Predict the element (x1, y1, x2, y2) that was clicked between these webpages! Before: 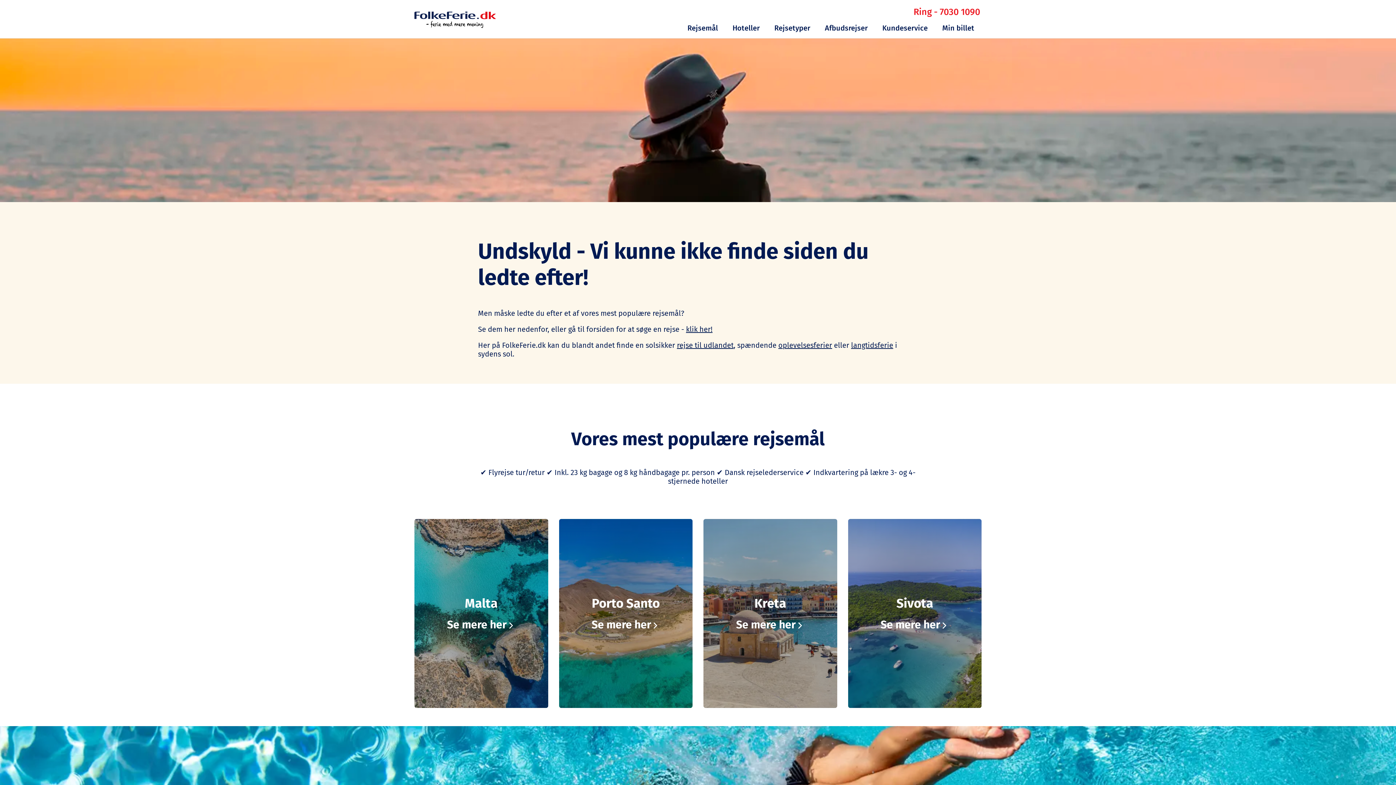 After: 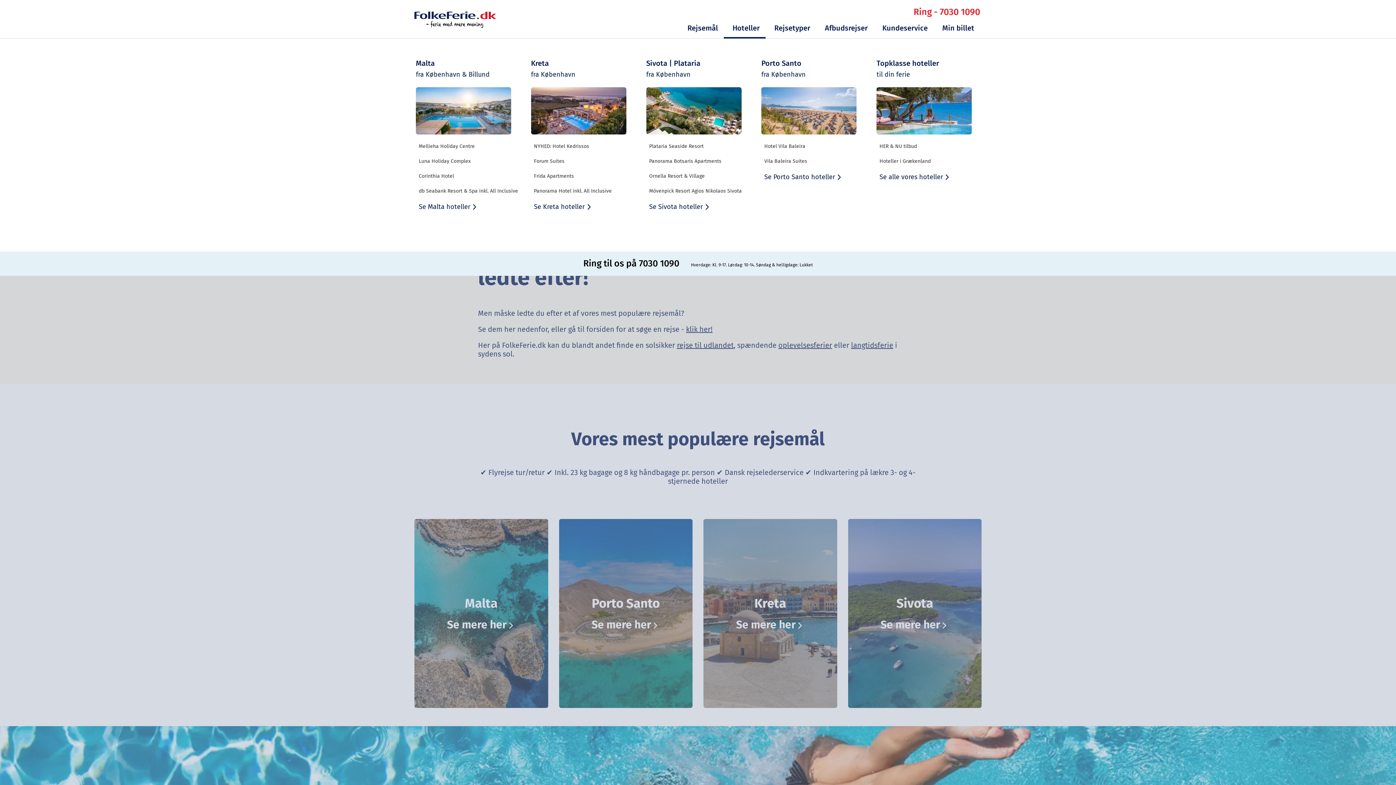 Action: bbox: (724, 14, 765, 41) label: Hoteller